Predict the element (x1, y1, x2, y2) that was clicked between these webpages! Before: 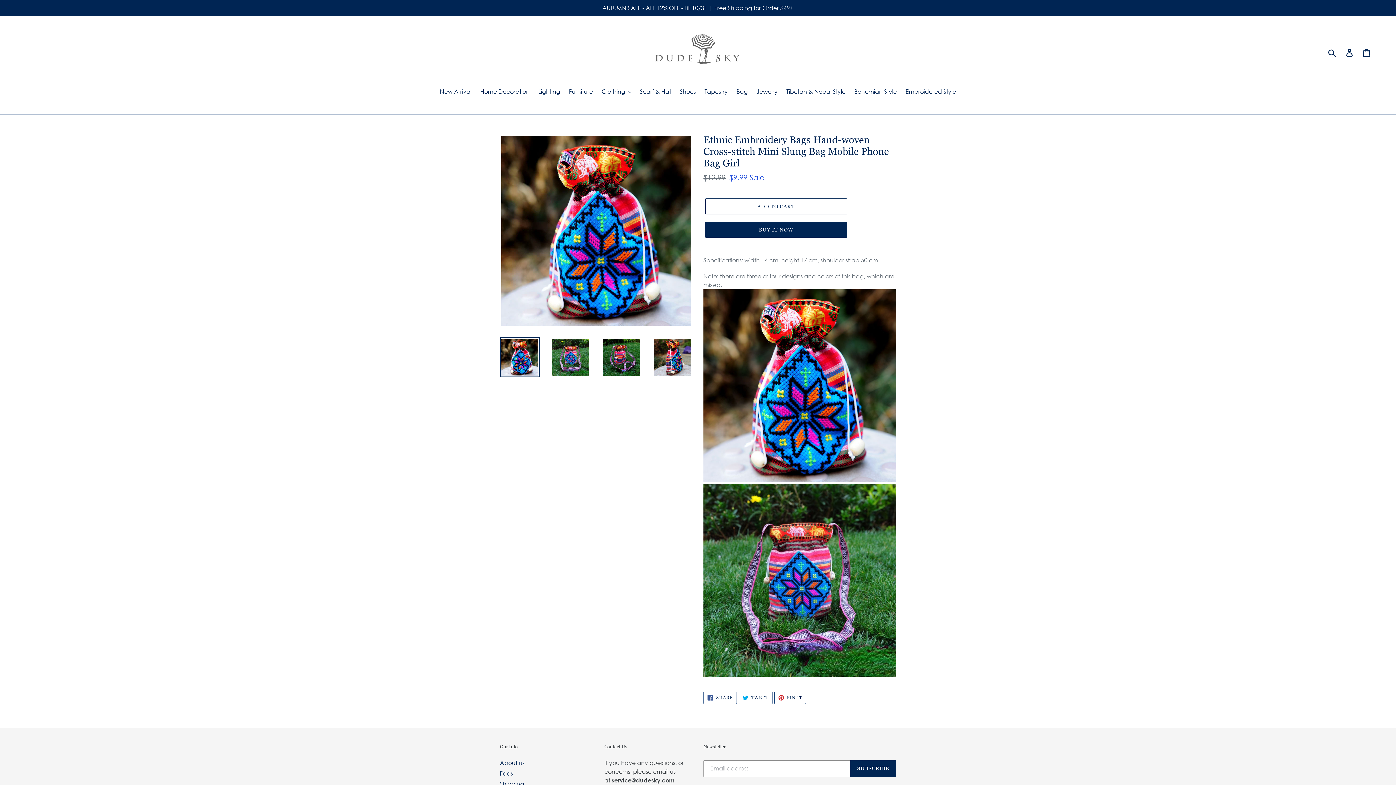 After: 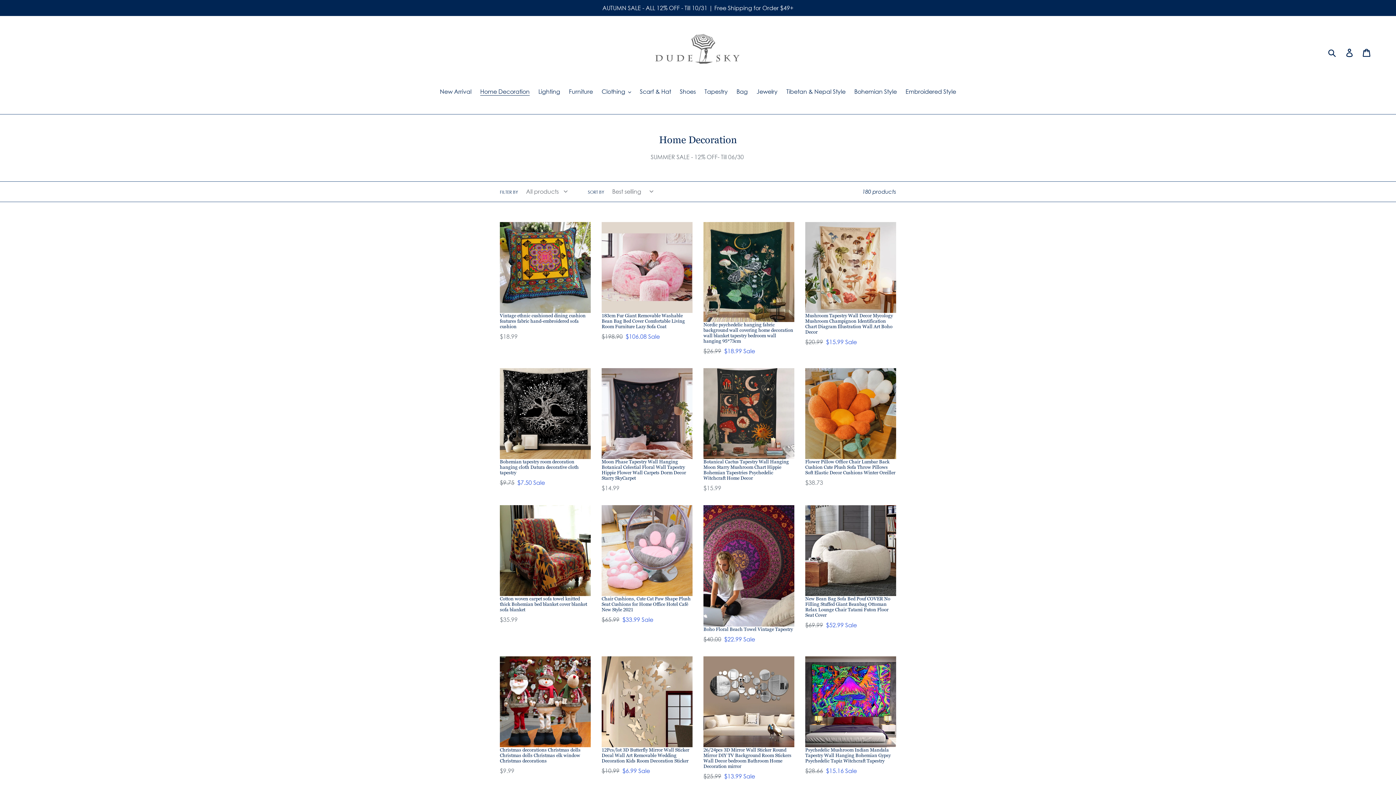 Action: bbox: (476, 87, 533, 97) label: Home Decoration